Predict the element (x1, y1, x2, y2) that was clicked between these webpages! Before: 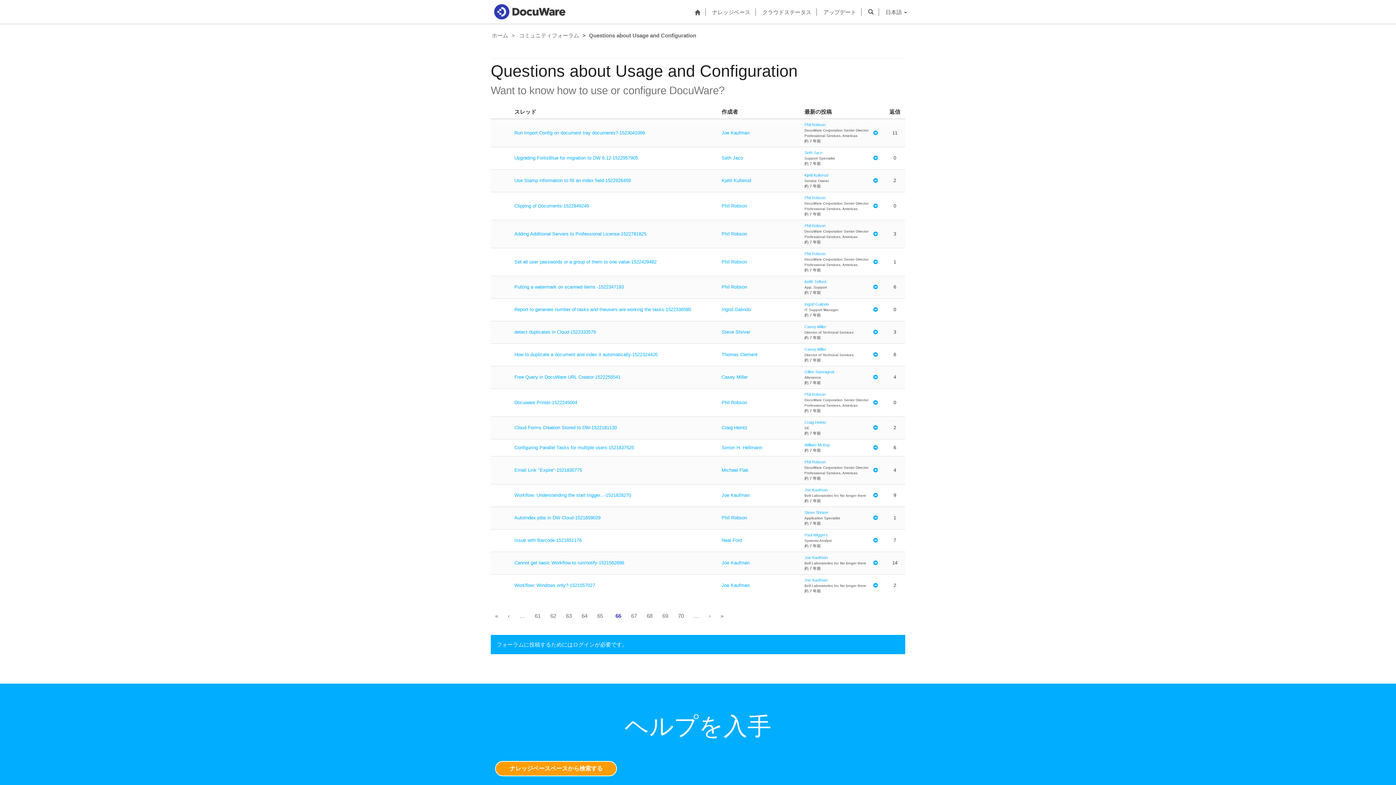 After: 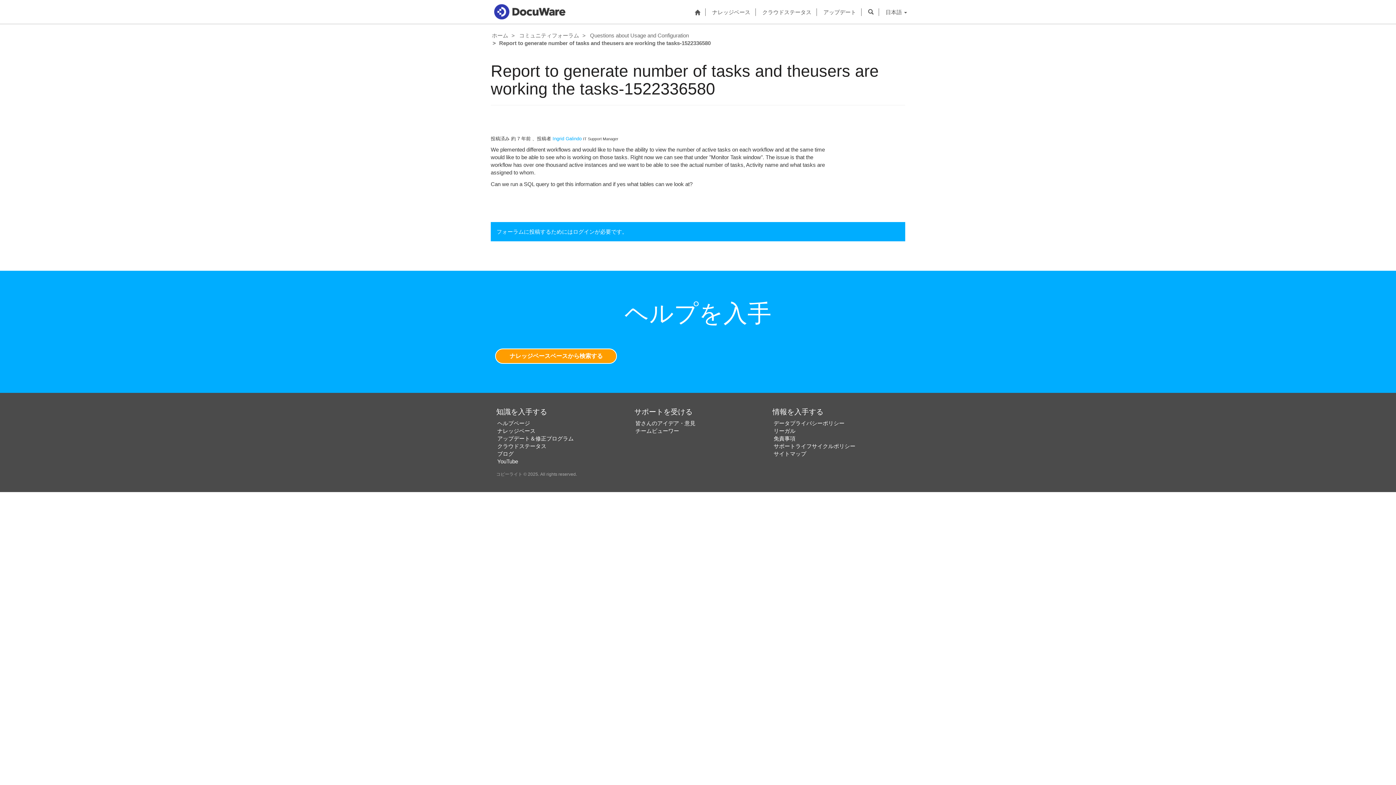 Action: bbox: (869, 301, 881, 318) label: スレッド内の最新の投稿